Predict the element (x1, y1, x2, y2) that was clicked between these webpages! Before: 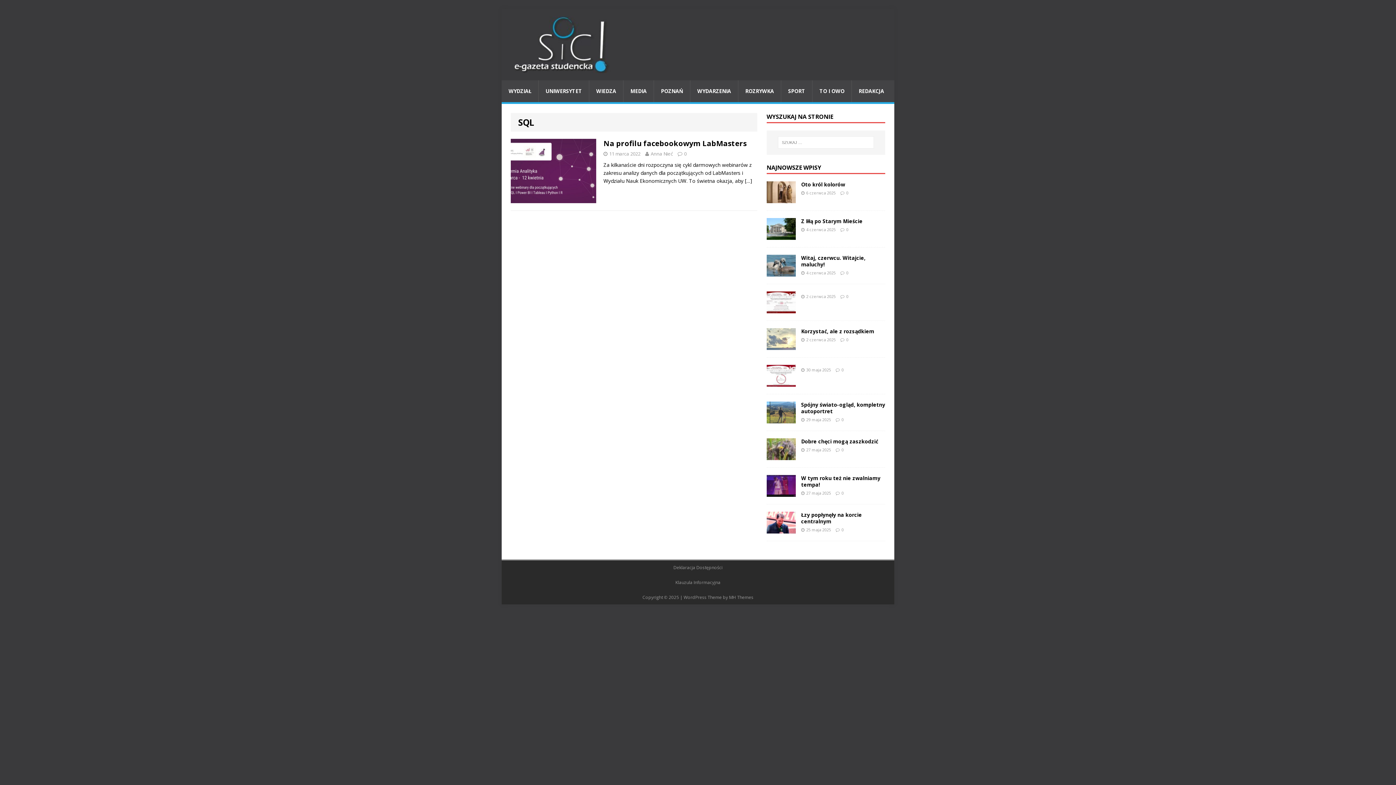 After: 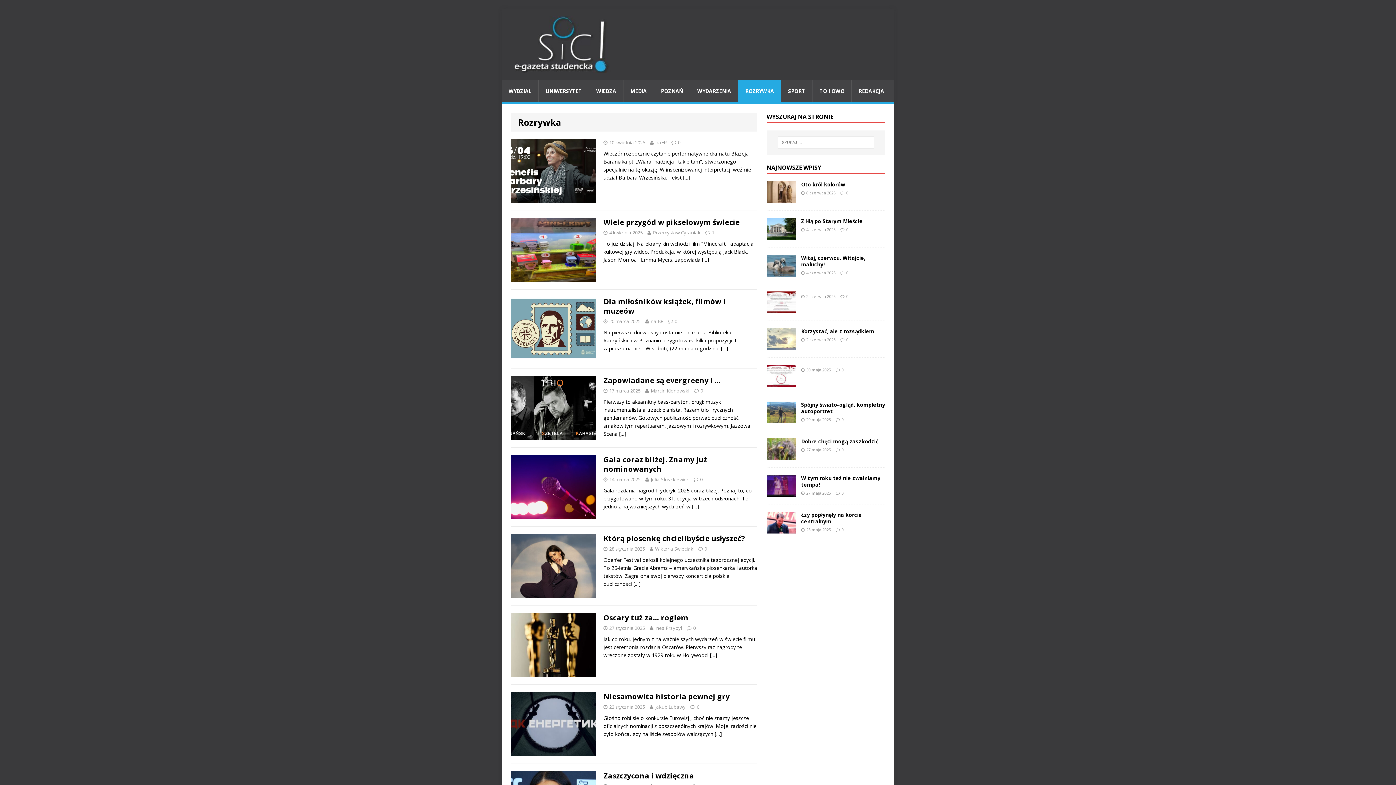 Action: bbox: (738, 80, 781, 102) label: ROZRYWKA